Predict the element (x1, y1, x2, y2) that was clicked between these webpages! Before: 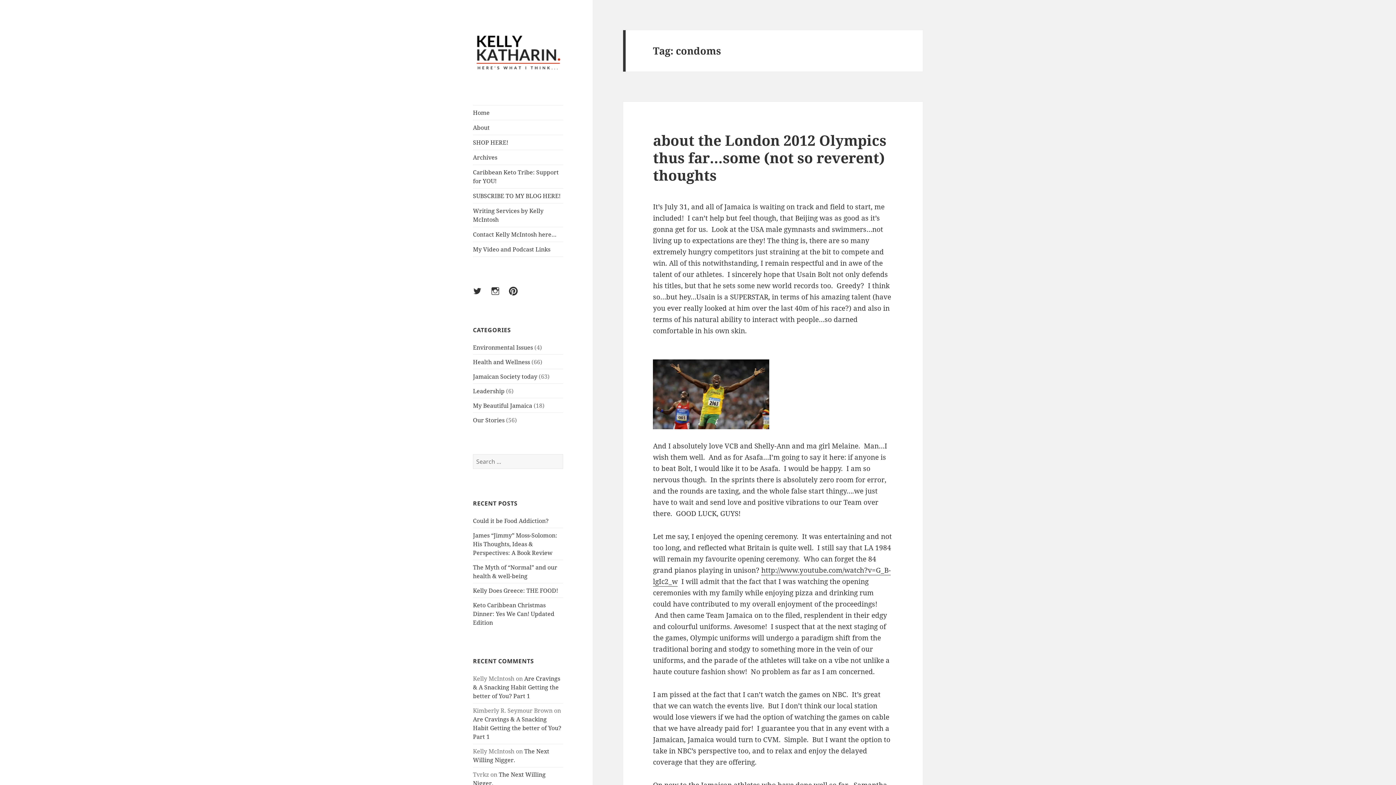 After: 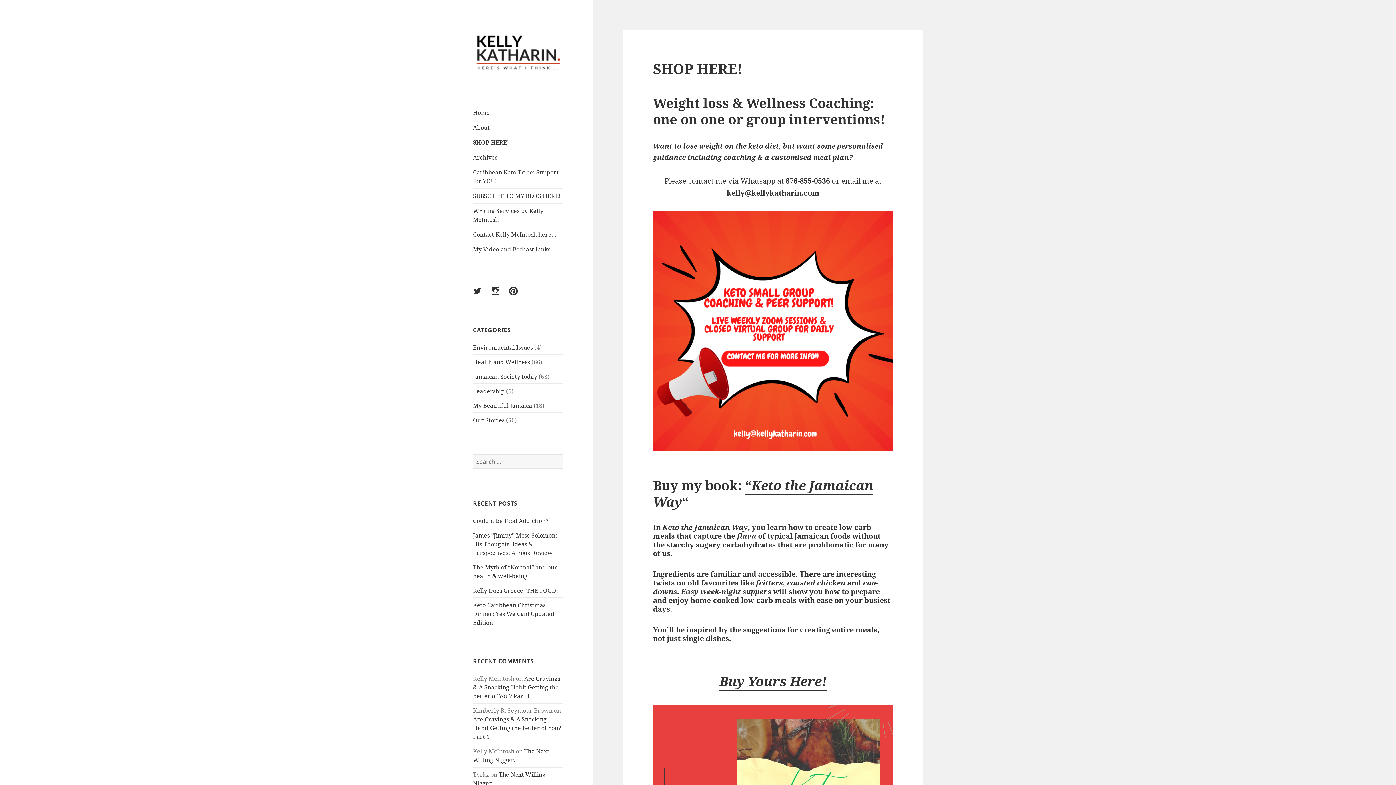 Action: bbox: (473, 135, 563, 149) label: SHOP HERE!